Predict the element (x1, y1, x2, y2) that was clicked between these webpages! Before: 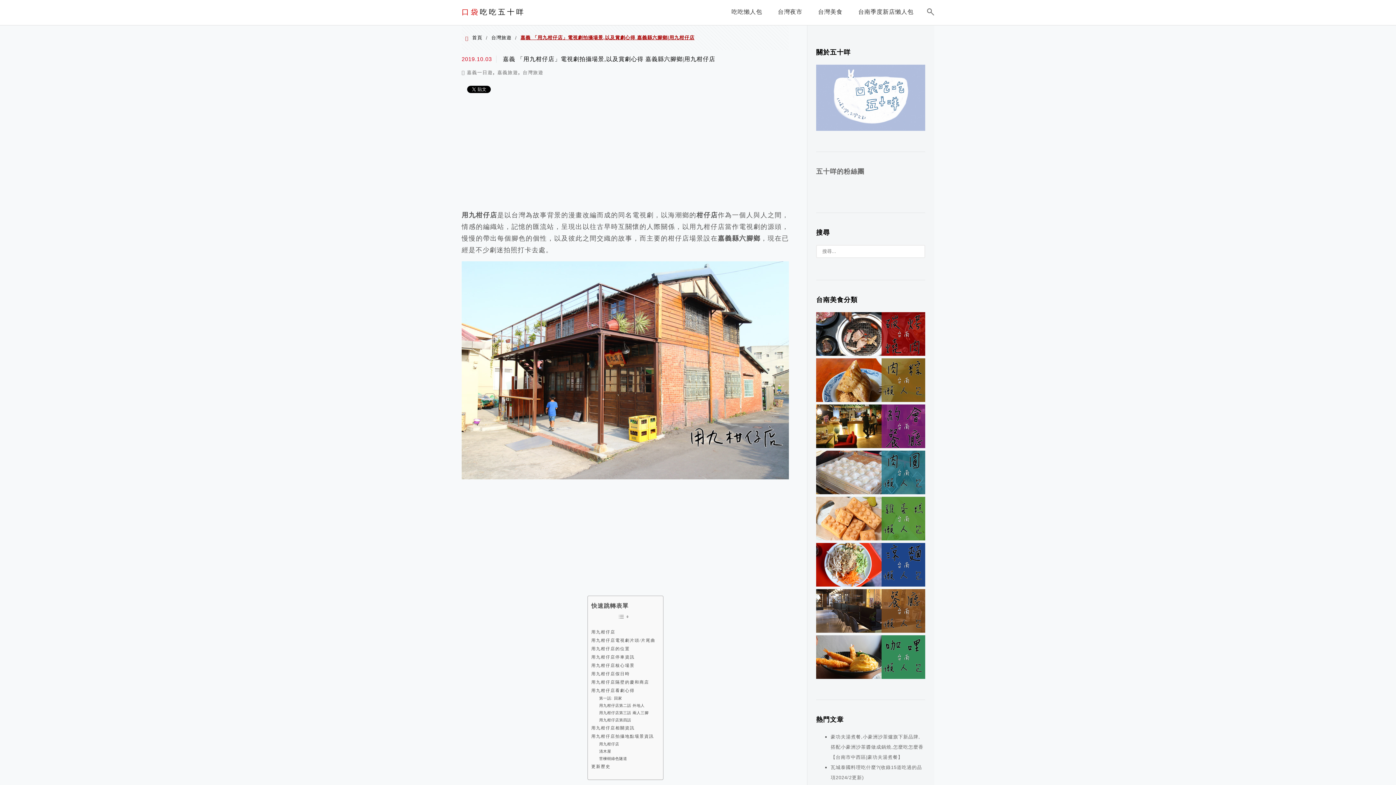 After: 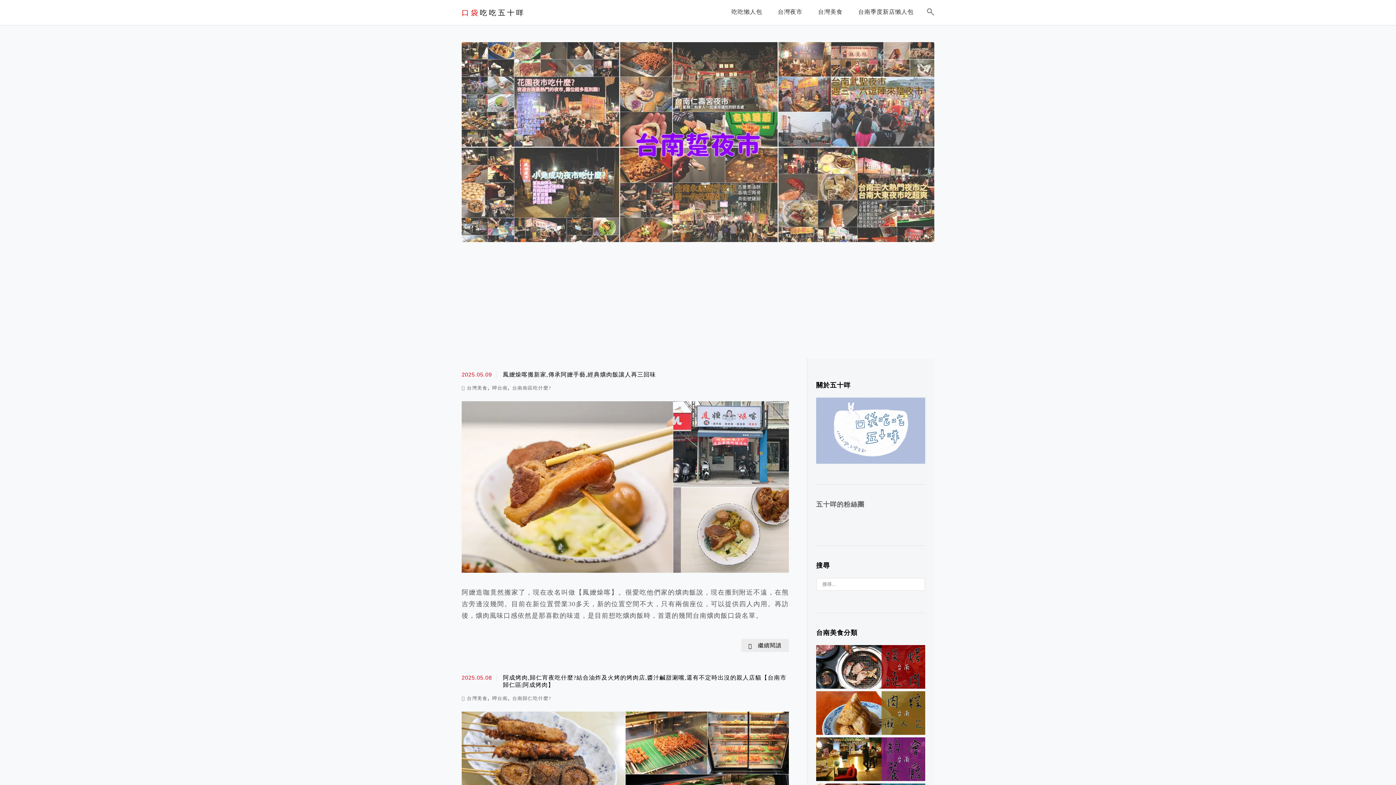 Action: label: 口袋吃吃五十咩 bbox: (461, 5, 525, 18)